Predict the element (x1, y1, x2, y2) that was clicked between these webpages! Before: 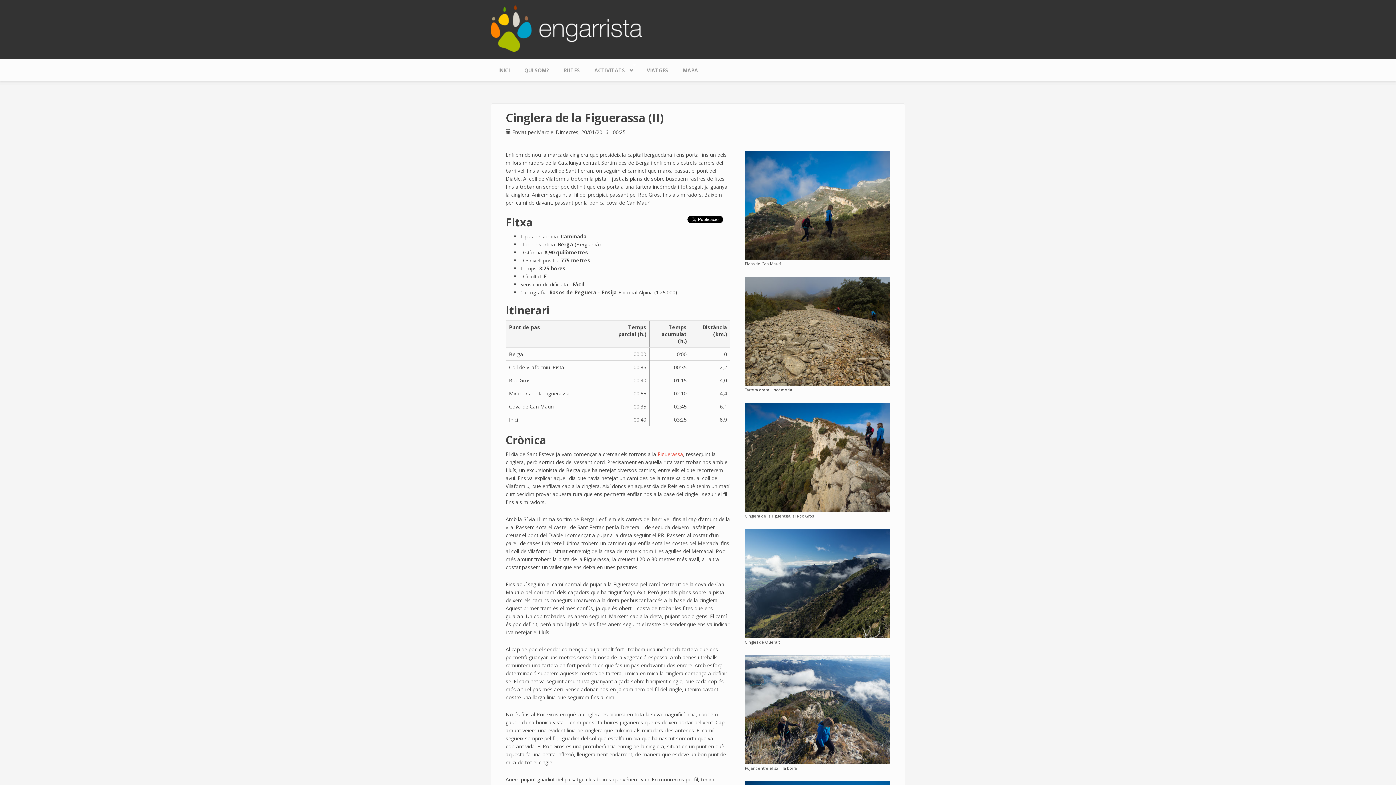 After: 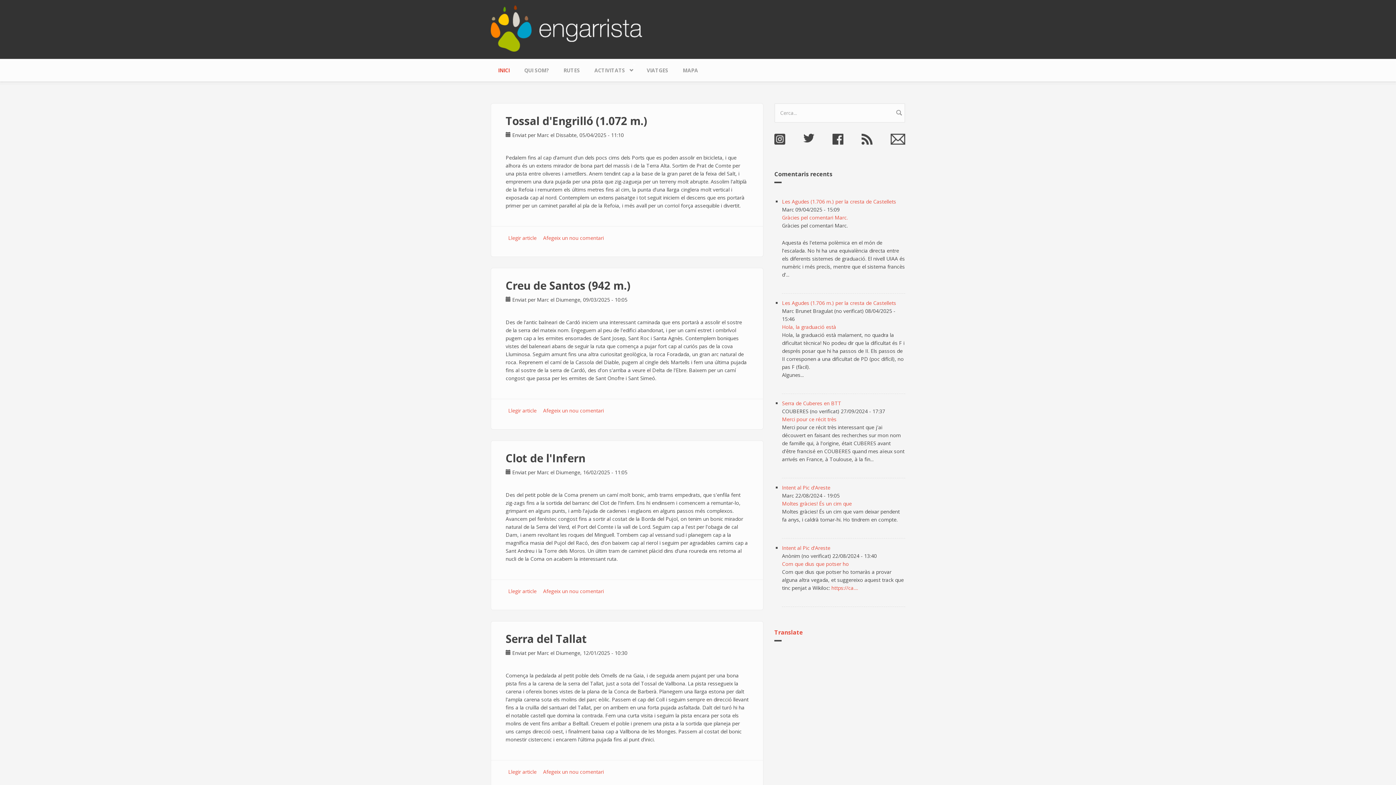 Action: bbox: (490, 24, 642, 31)